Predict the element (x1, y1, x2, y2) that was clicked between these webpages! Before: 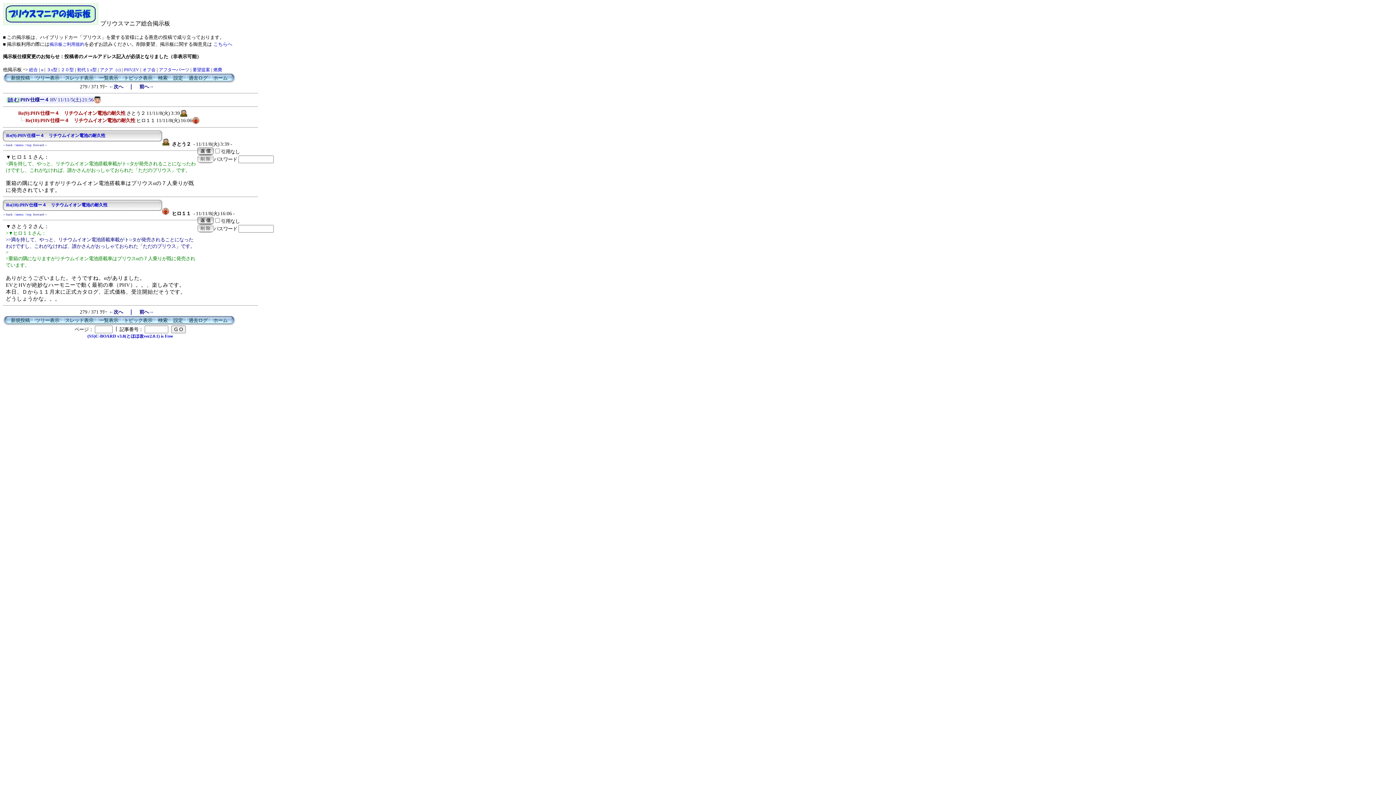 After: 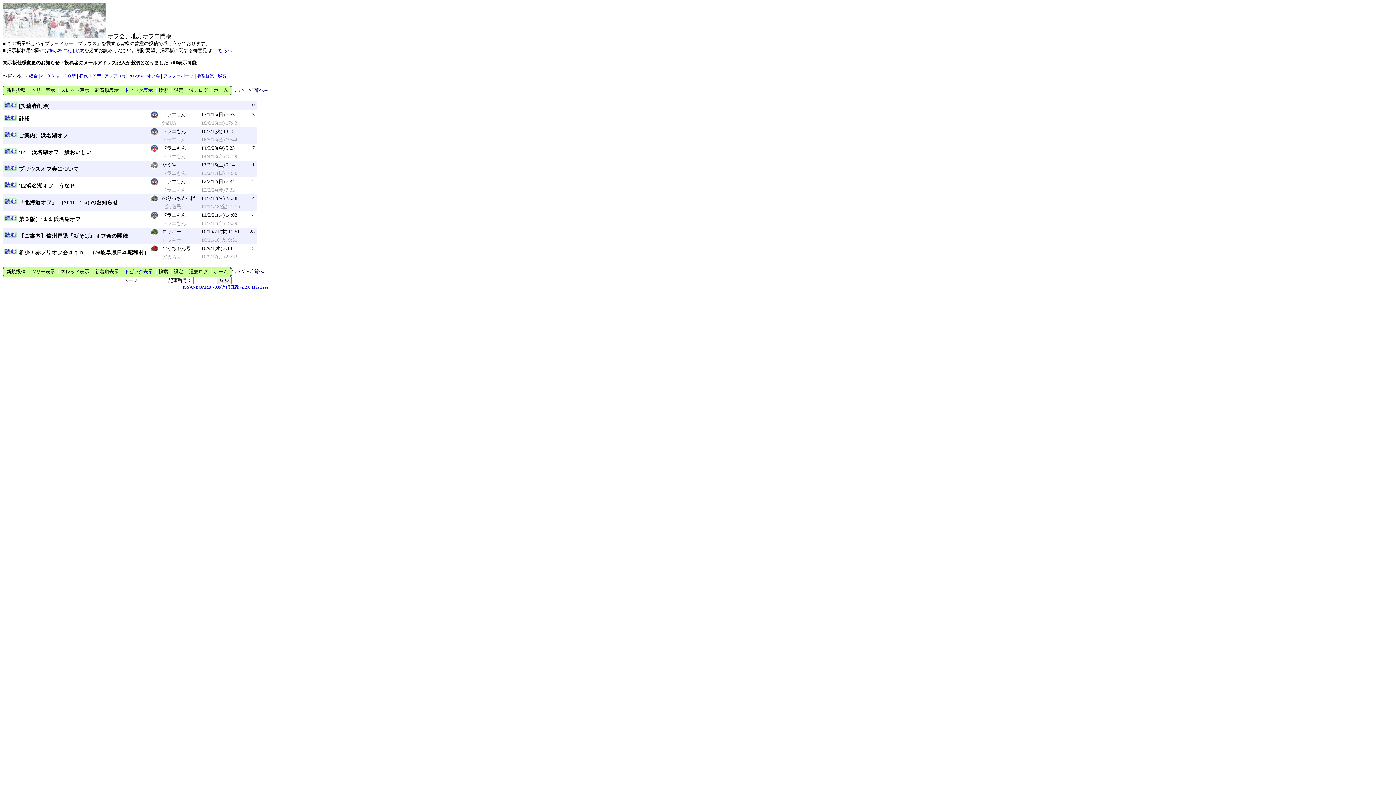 Action: label: オフ会 bbox: (142, 67, 155, 72)